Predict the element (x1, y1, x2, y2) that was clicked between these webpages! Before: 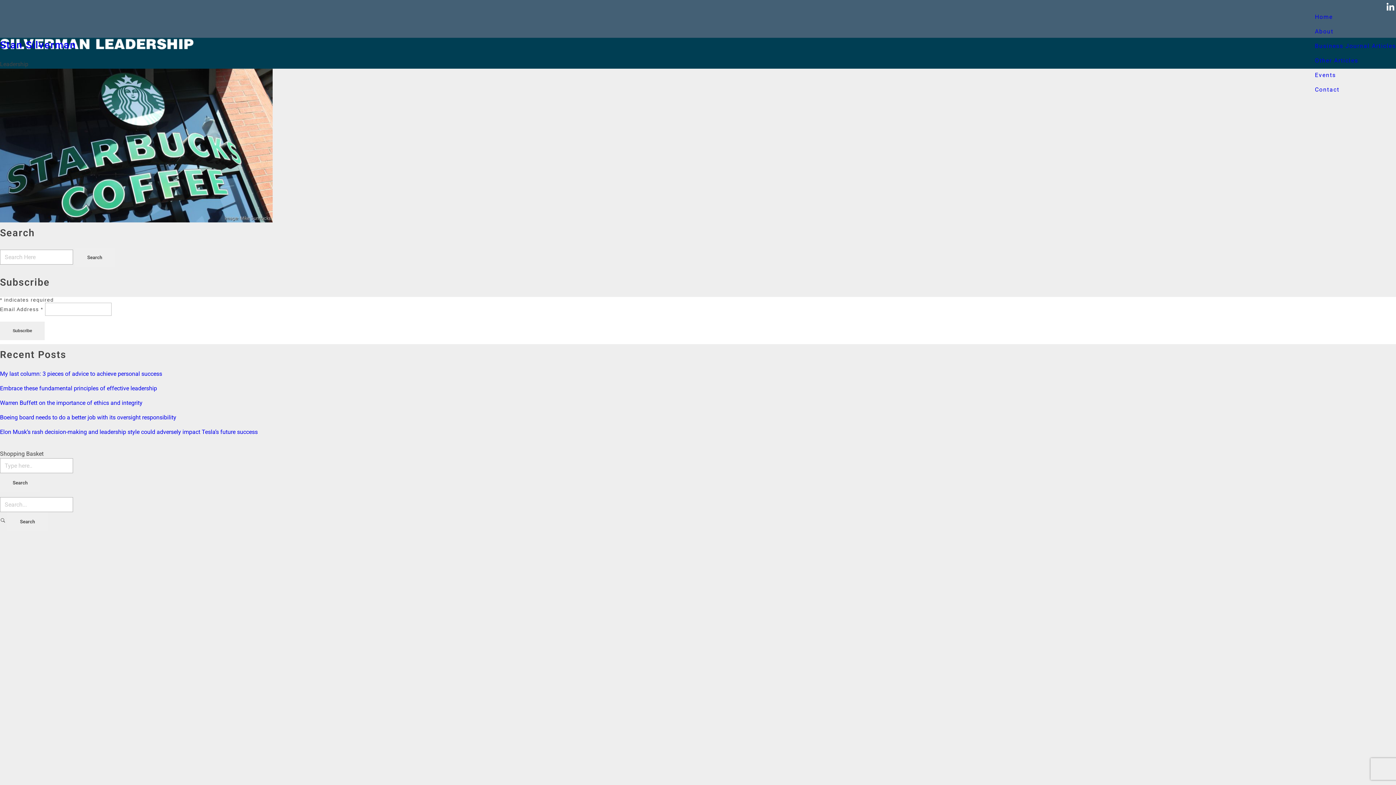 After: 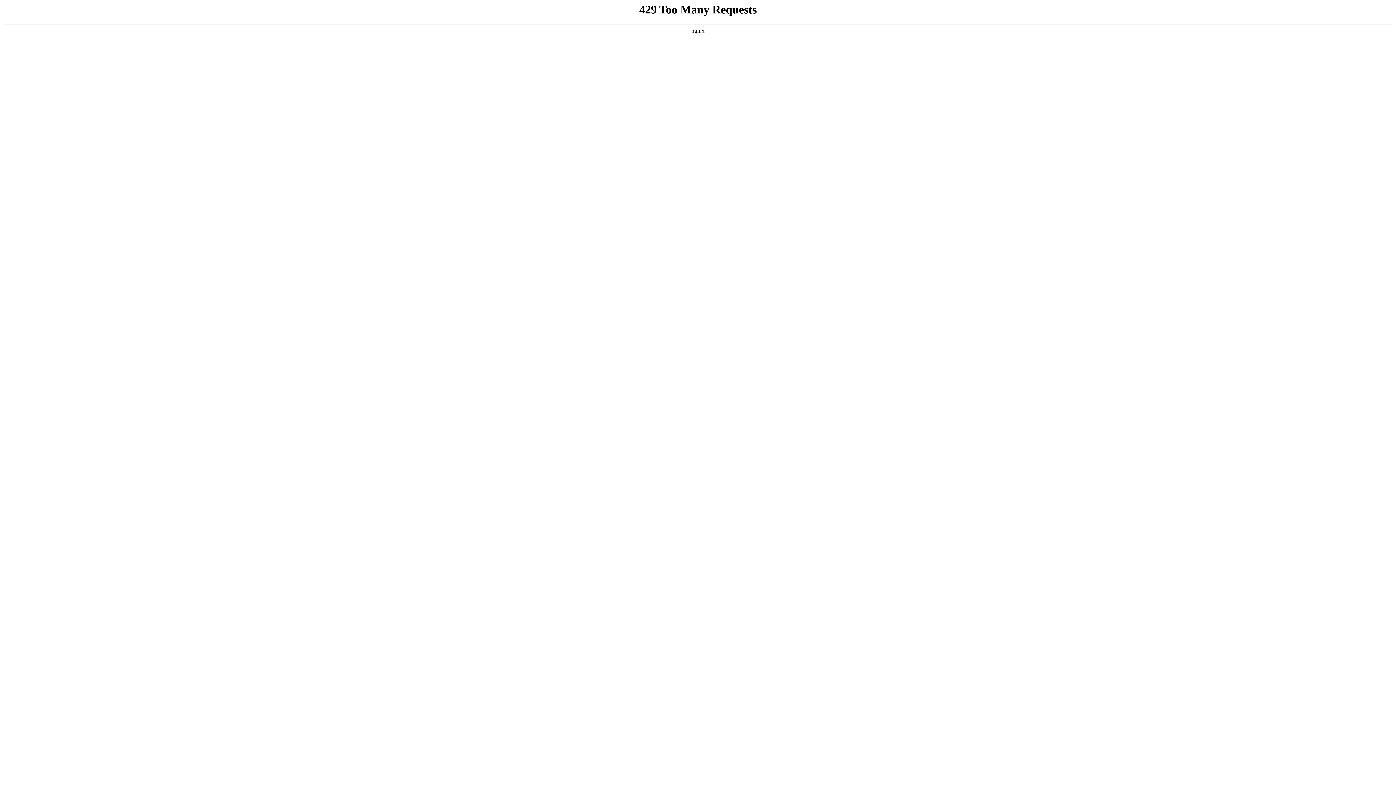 Action: bbox: (1315, 71, 1336, 78) label: Events